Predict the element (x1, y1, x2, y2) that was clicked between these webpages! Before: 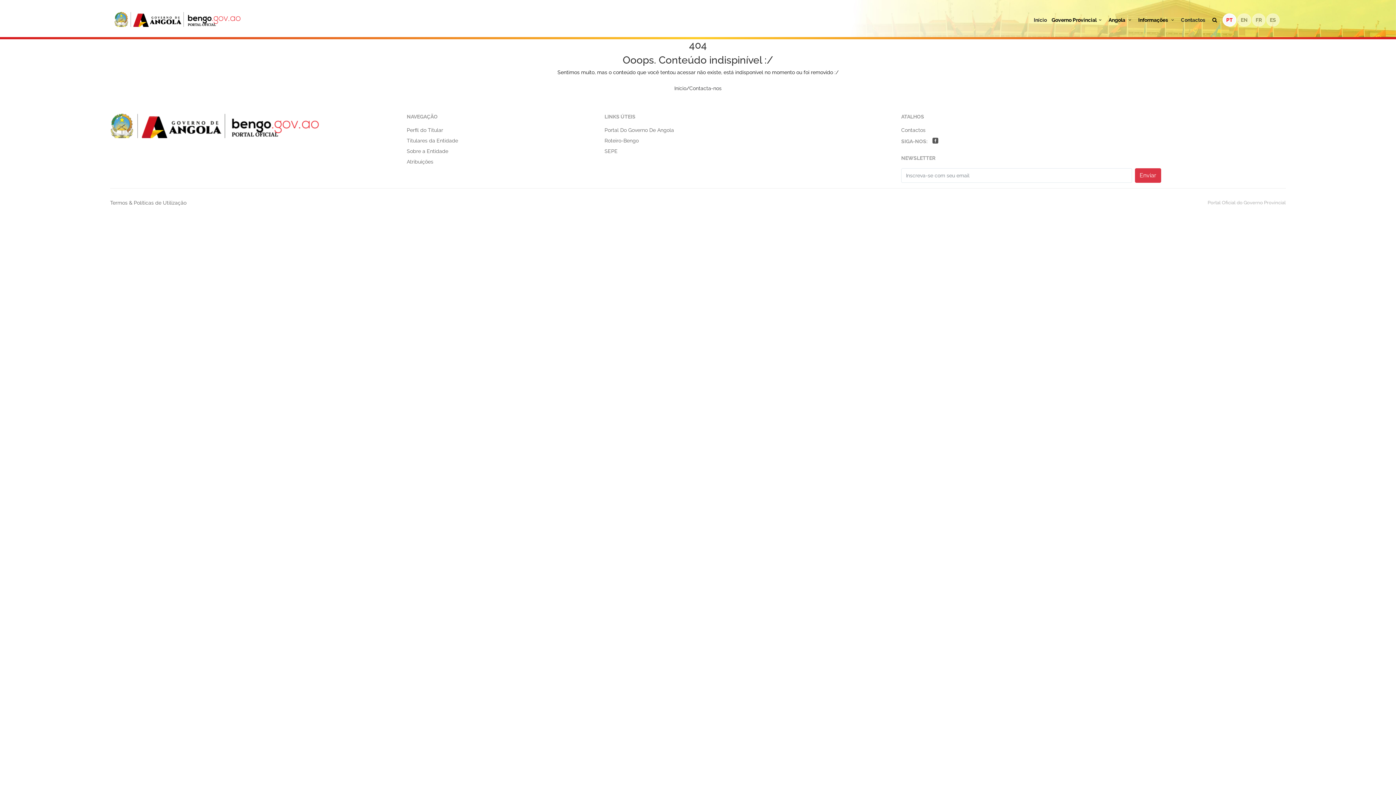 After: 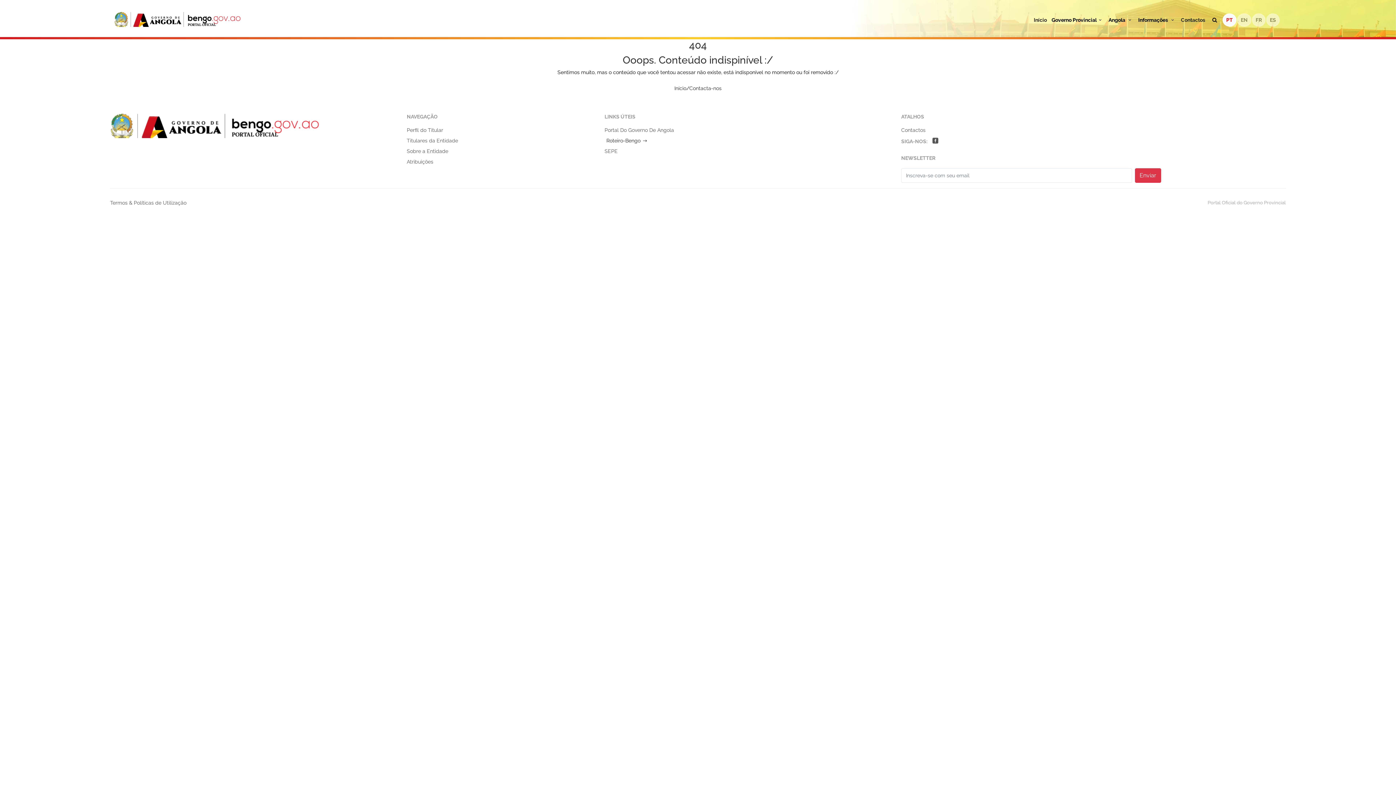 Action: label: Roteiro-Bengo bbox: (604, 137, 638, 144)